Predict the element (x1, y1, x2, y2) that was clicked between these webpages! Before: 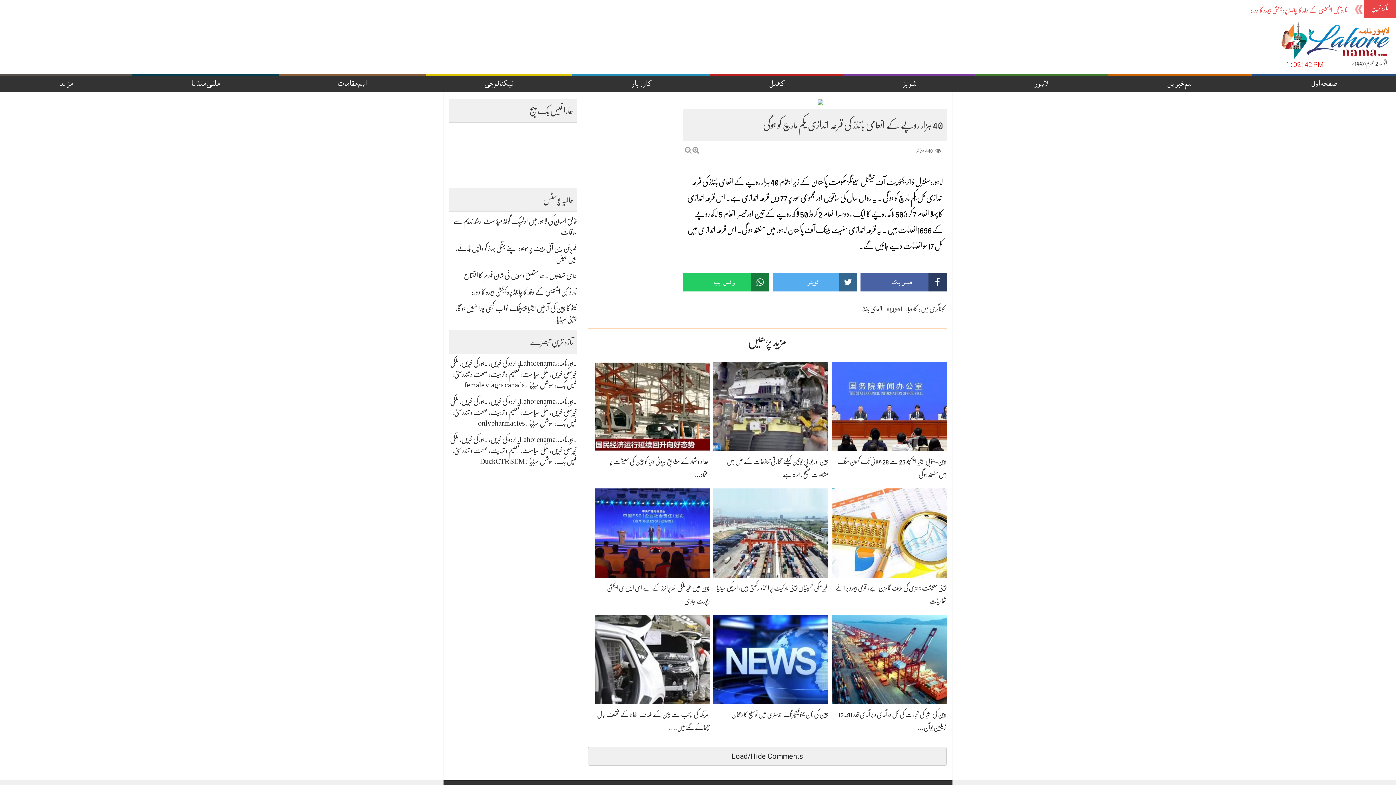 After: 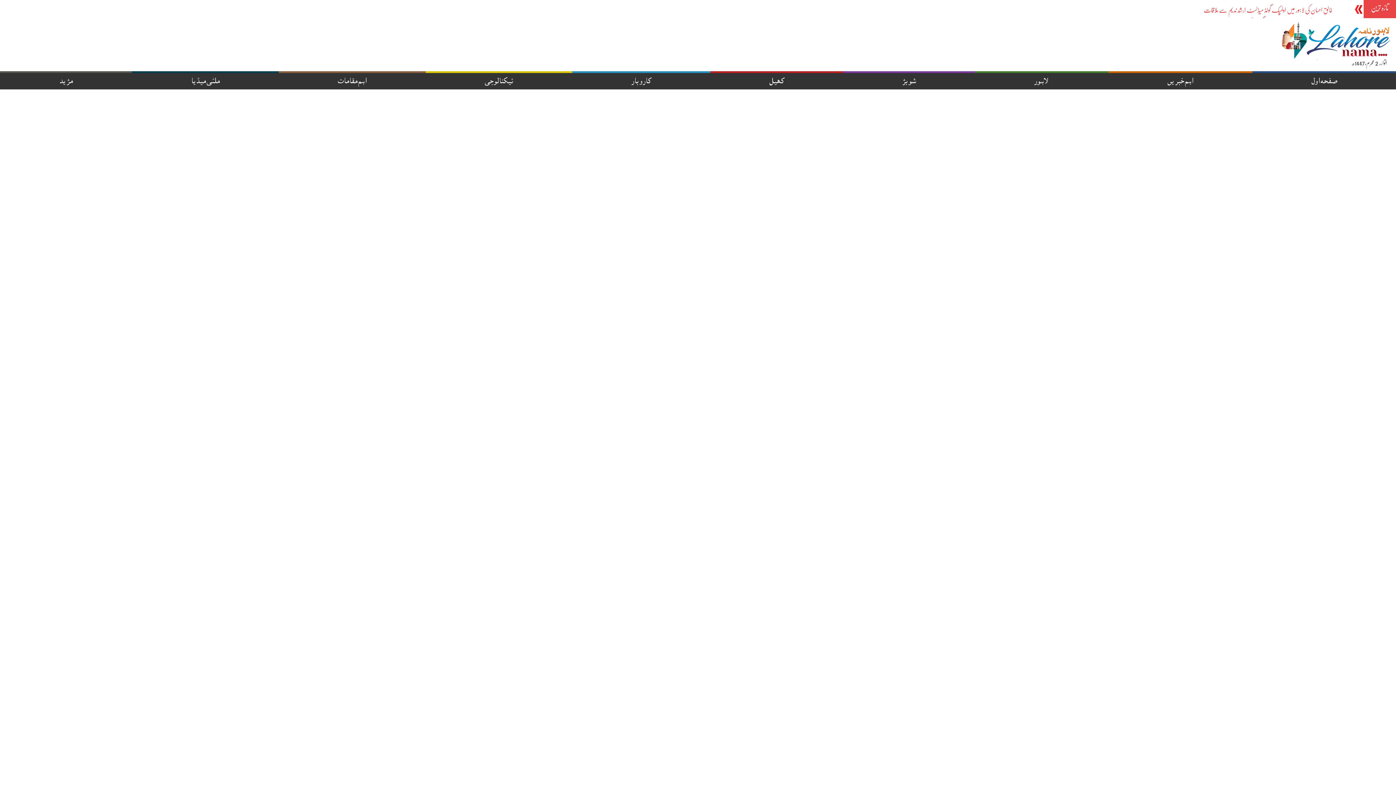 Action: bbox: (463, 272, 577, 278) label: عالمی تہذیبوں سے متعلق دسویں نی شان فورم کا افتتاح